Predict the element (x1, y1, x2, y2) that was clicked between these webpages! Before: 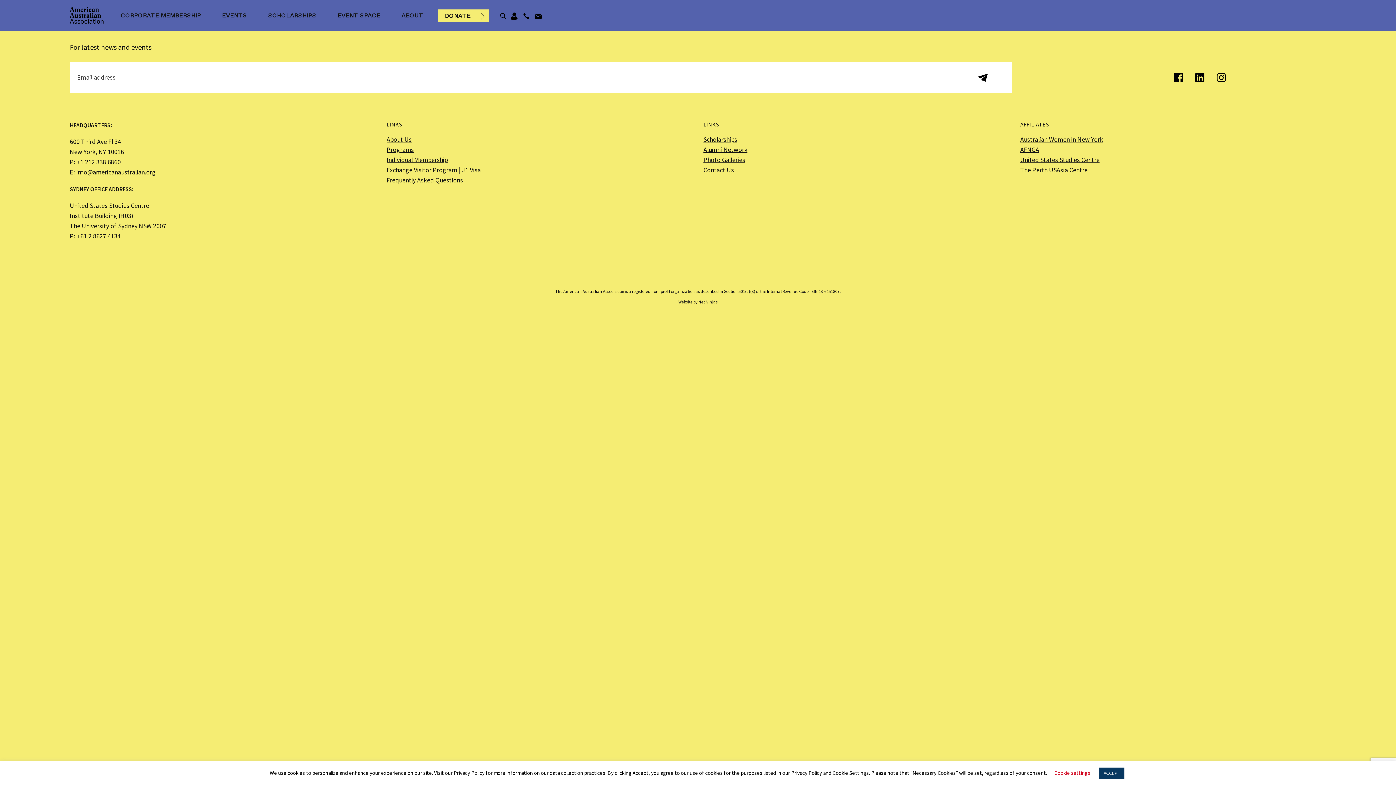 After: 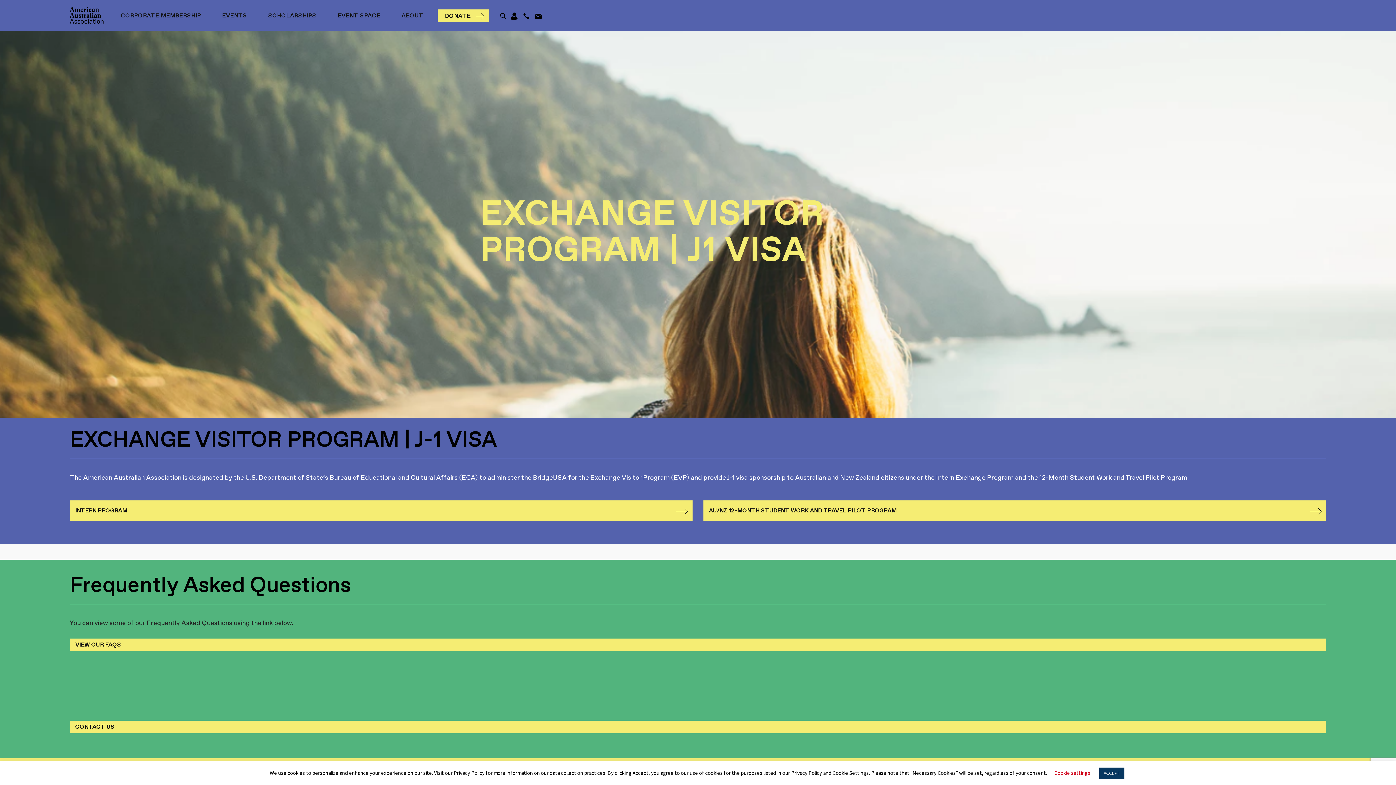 Action: label: Exchange Visitor Program | J1 Visa bbox: (386, 165, 480, 174)